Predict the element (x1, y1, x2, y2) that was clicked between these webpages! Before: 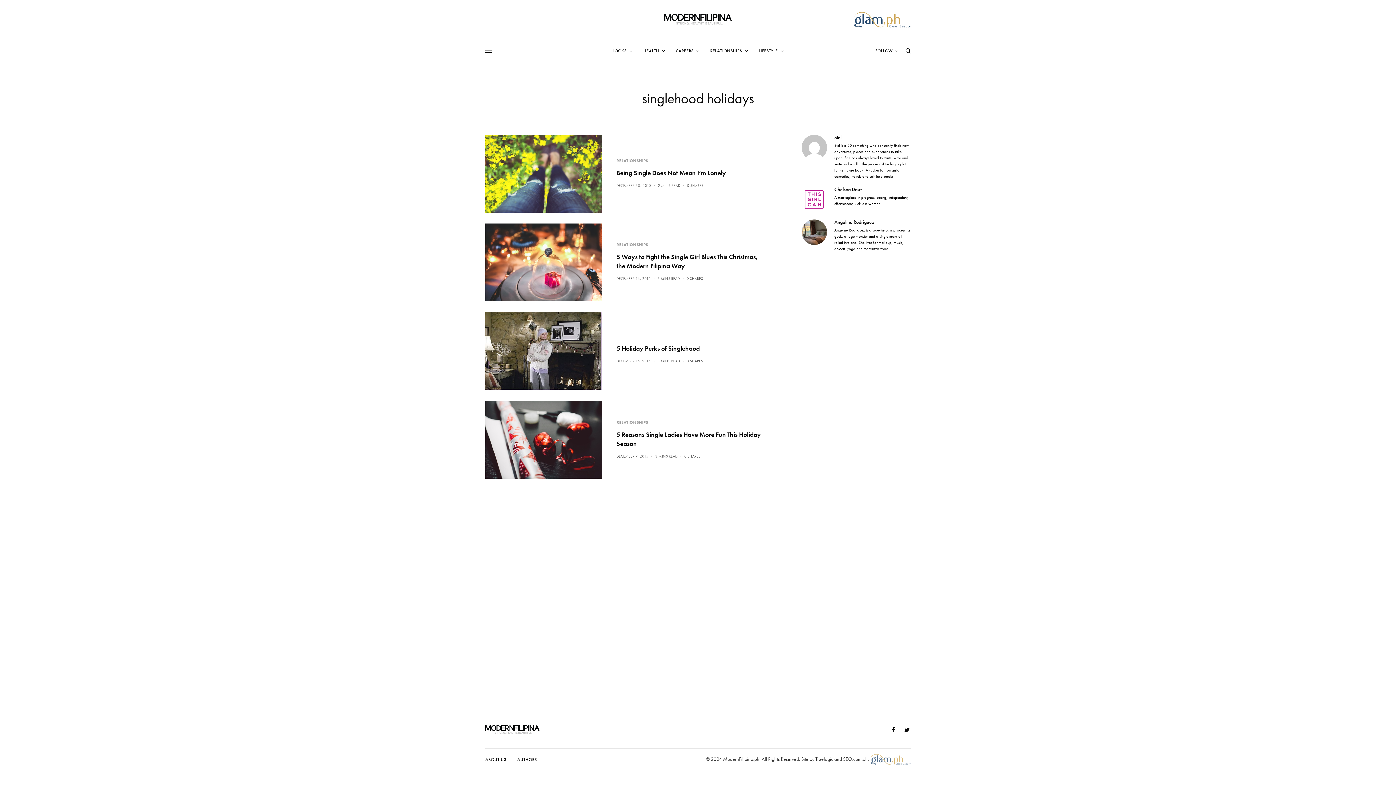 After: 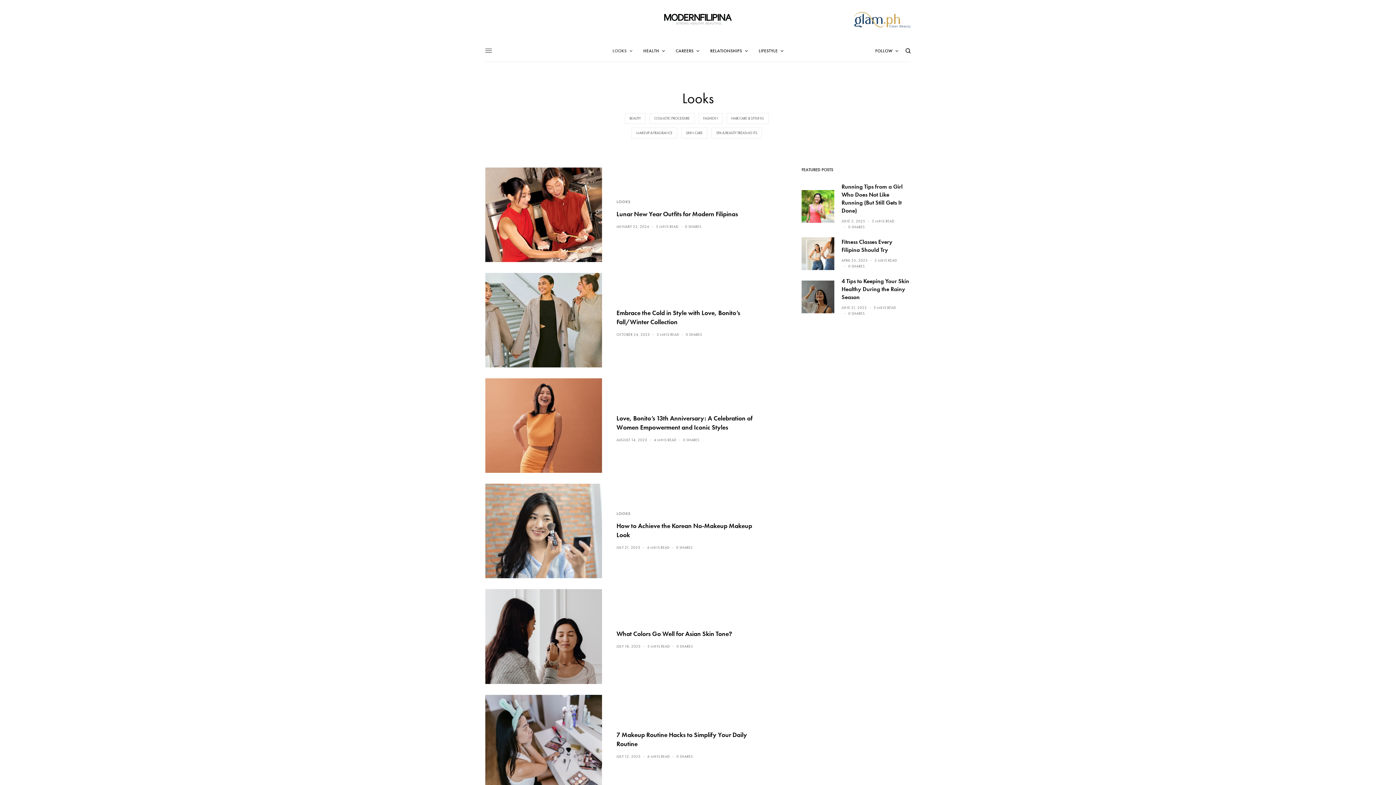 Action: bbox: (612, 39, 632, 61) label: LOOKS